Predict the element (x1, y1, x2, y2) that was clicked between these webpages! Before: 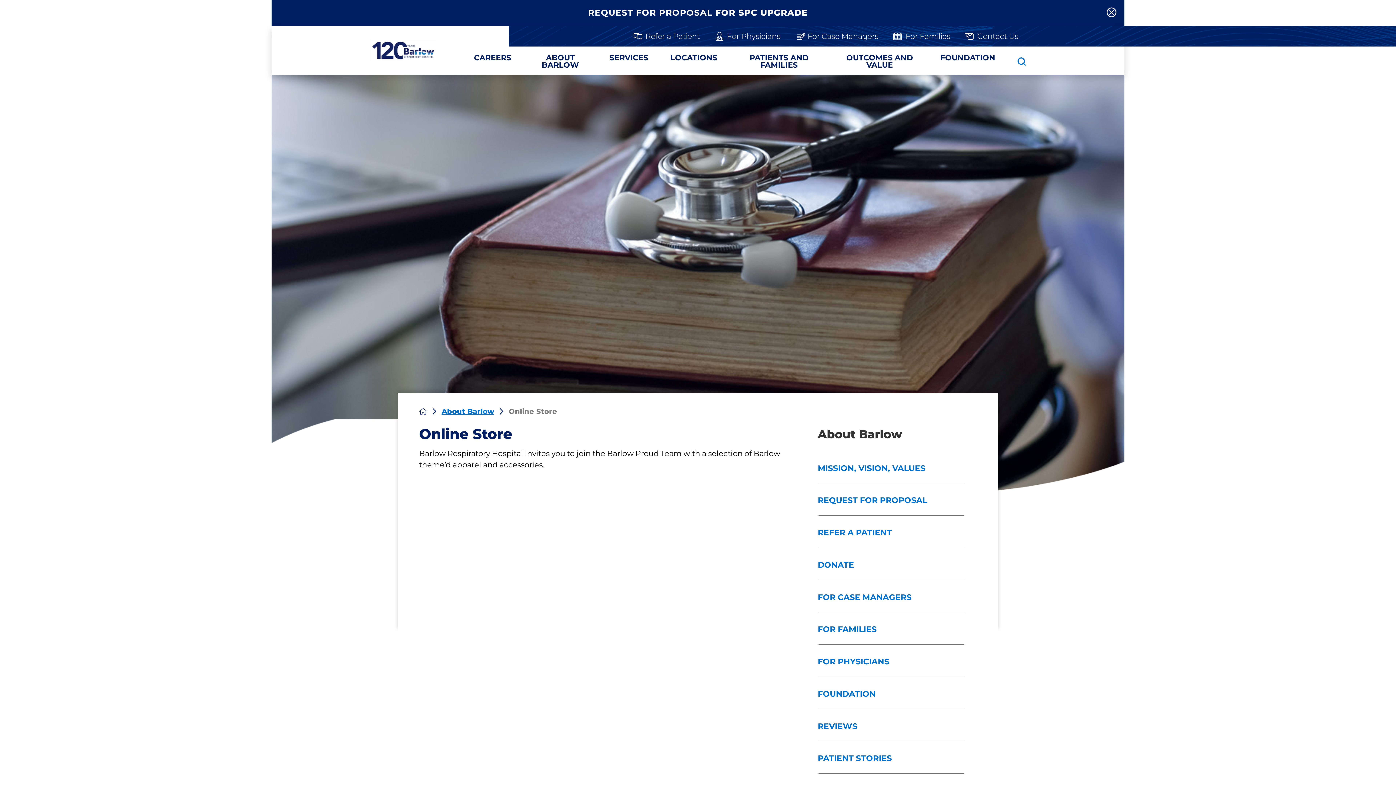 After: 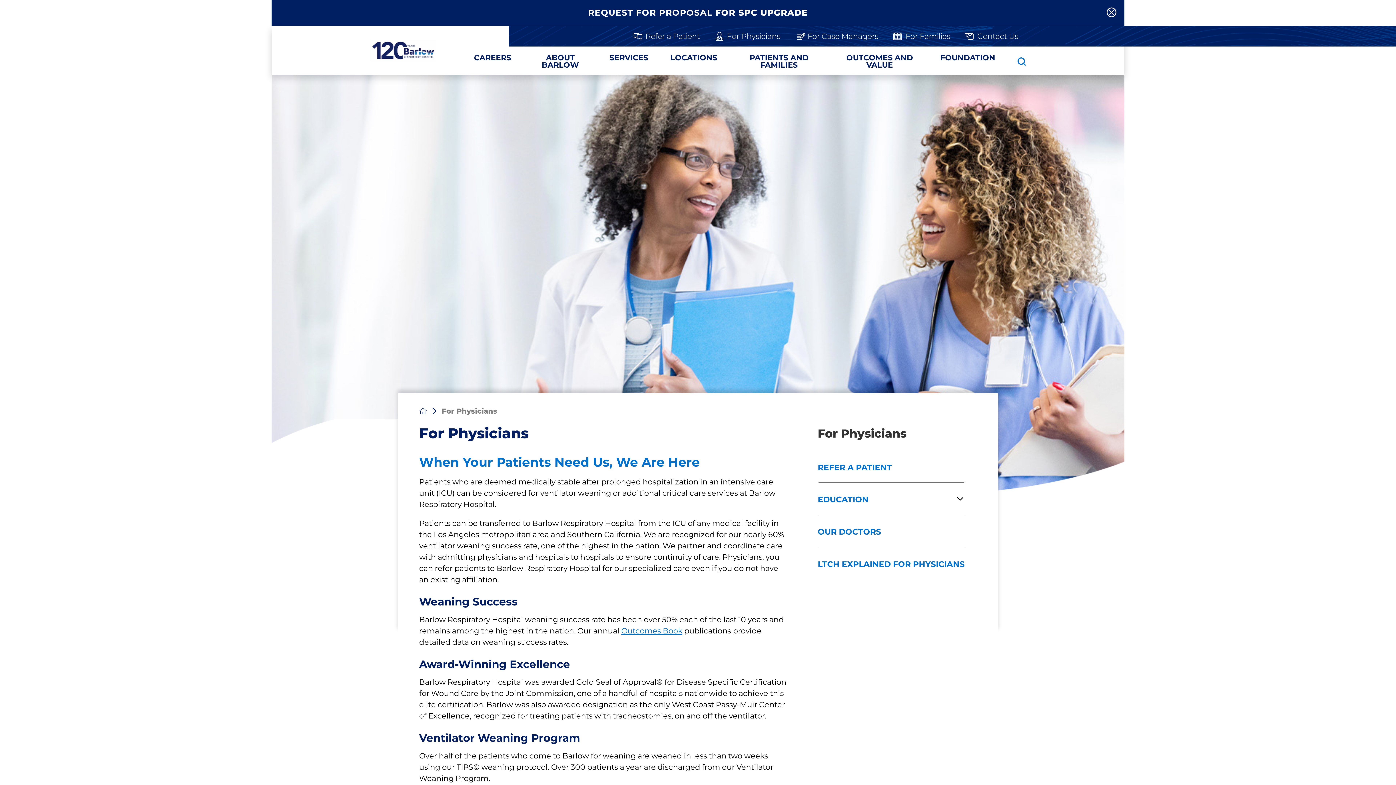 Action: bbox: (798, 645, 977, 677) label: FOR PHYSICIANS